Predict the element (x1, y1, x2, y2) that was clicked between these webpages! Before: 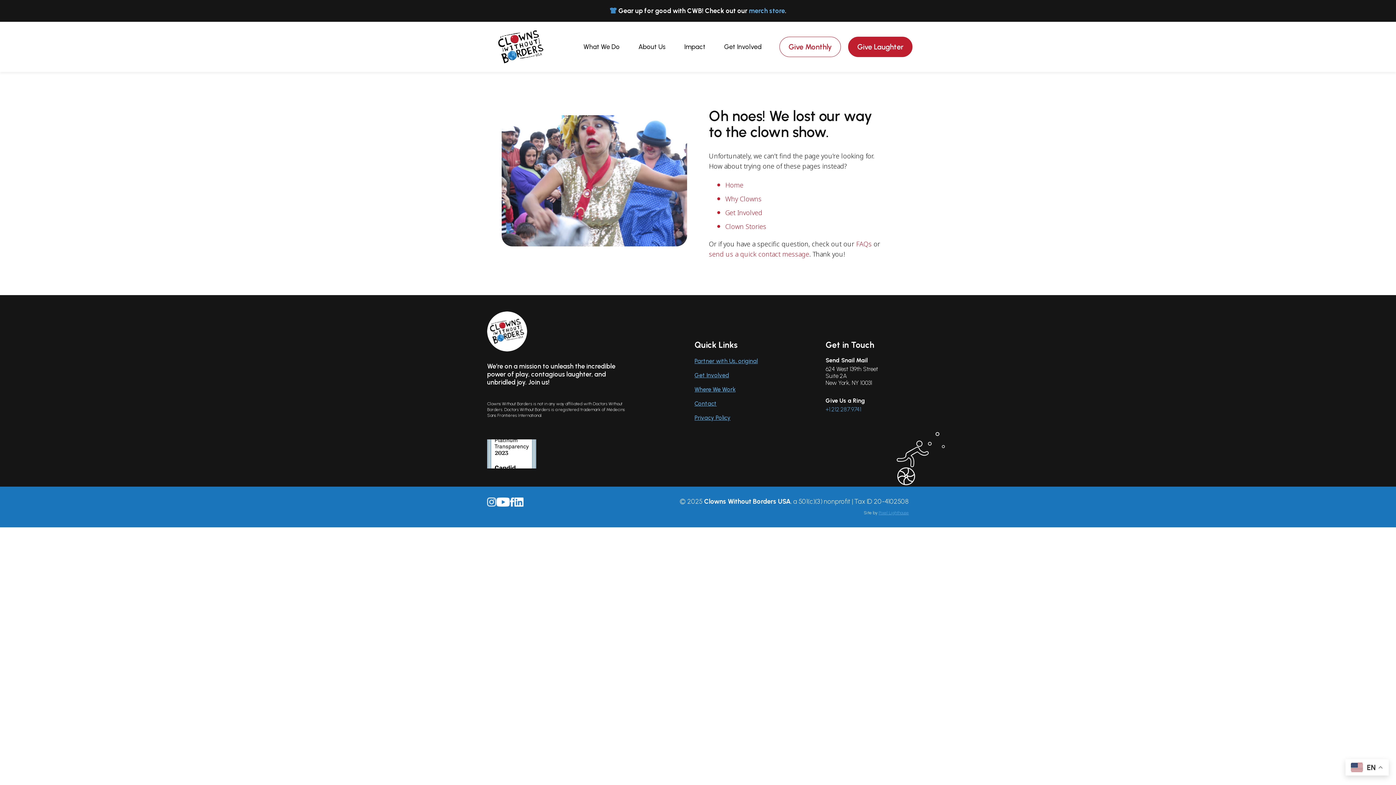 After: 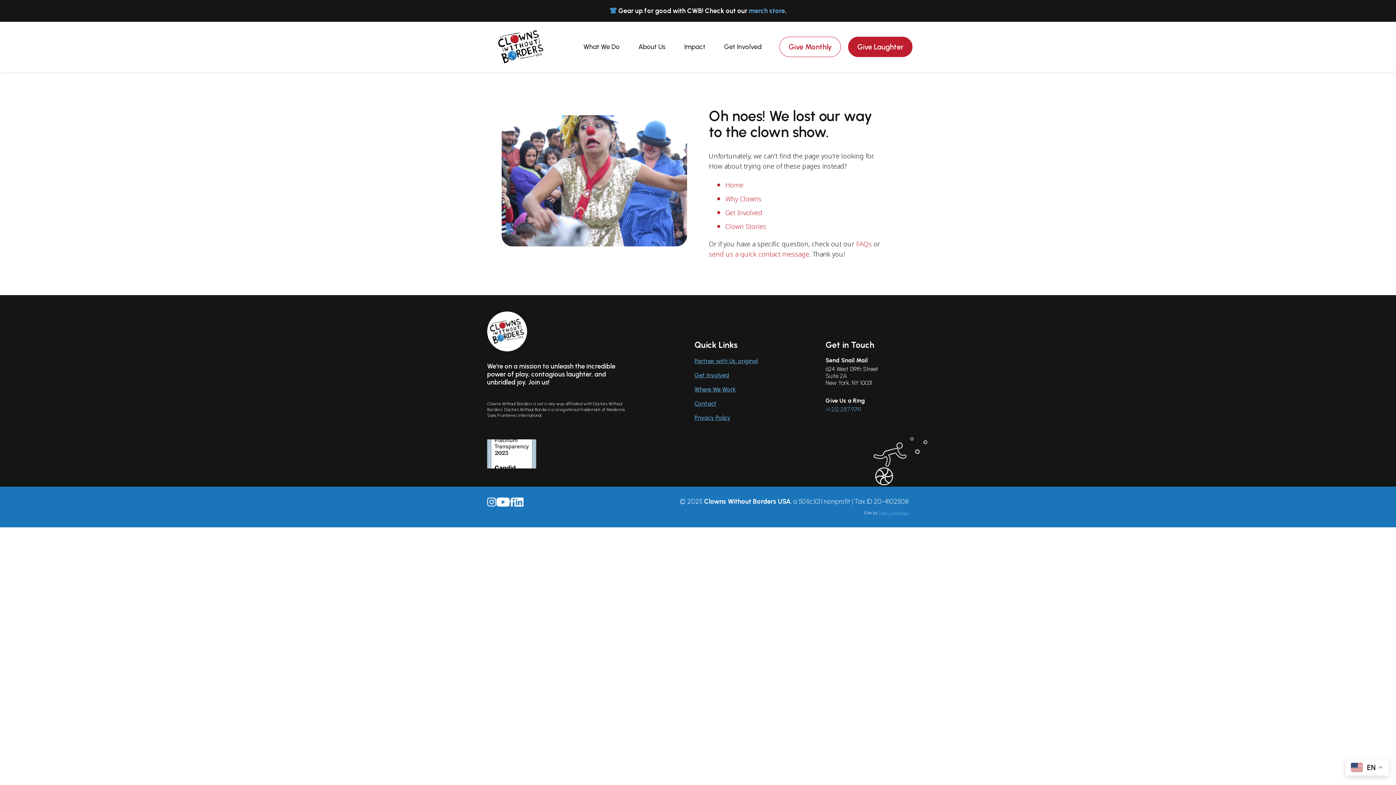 Action: bbox: (510, 497, 514, 507)